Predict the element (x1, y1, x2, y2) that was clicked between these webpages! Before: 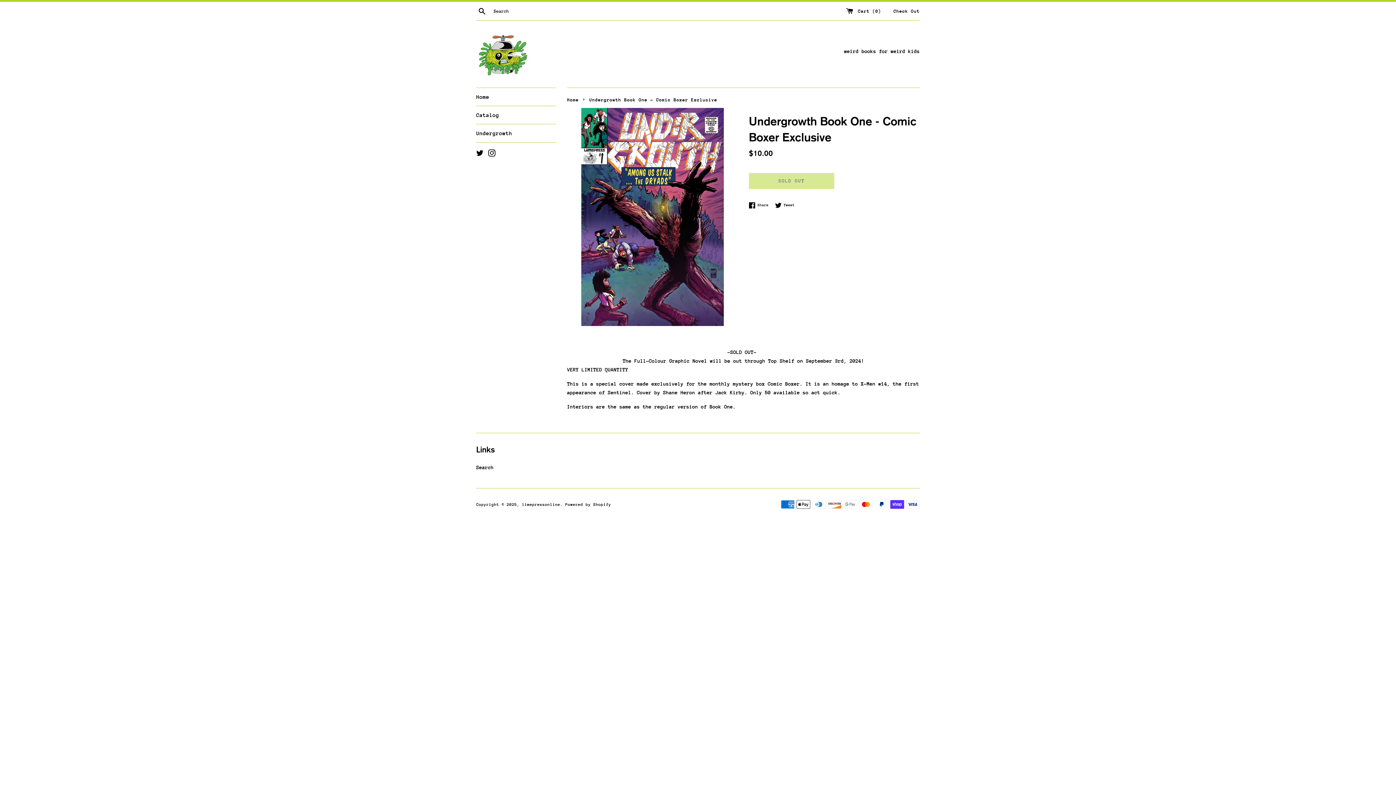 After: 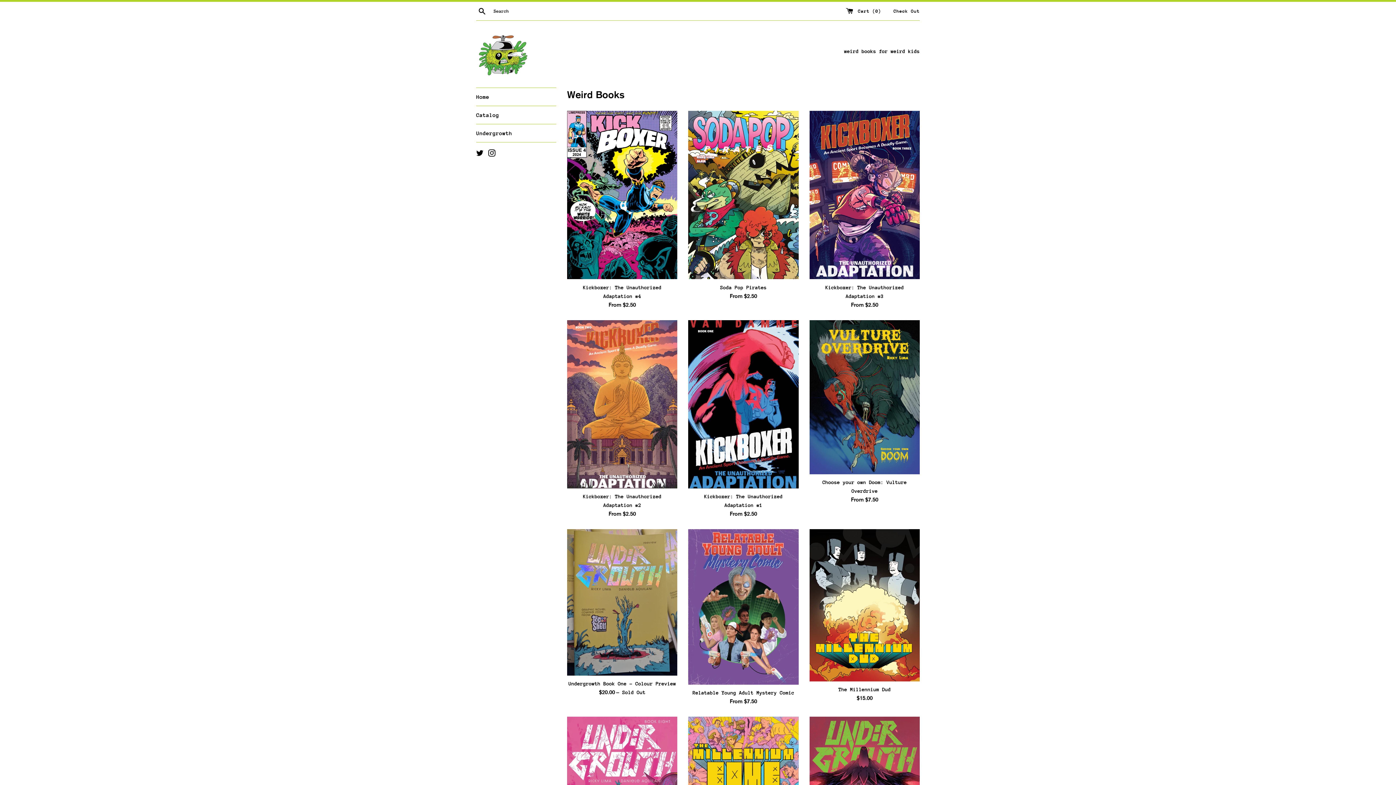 Action: bbox: (476, 31, 530, 76)